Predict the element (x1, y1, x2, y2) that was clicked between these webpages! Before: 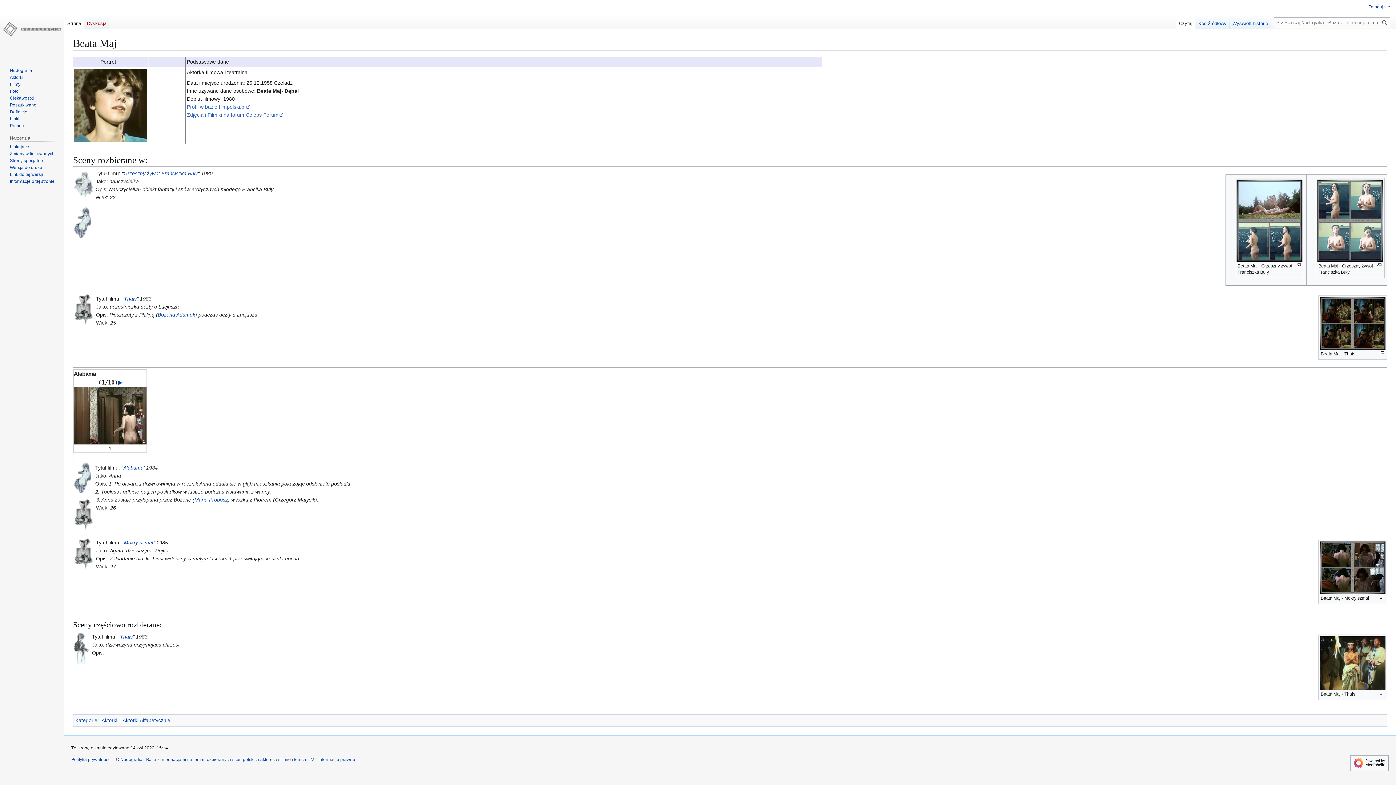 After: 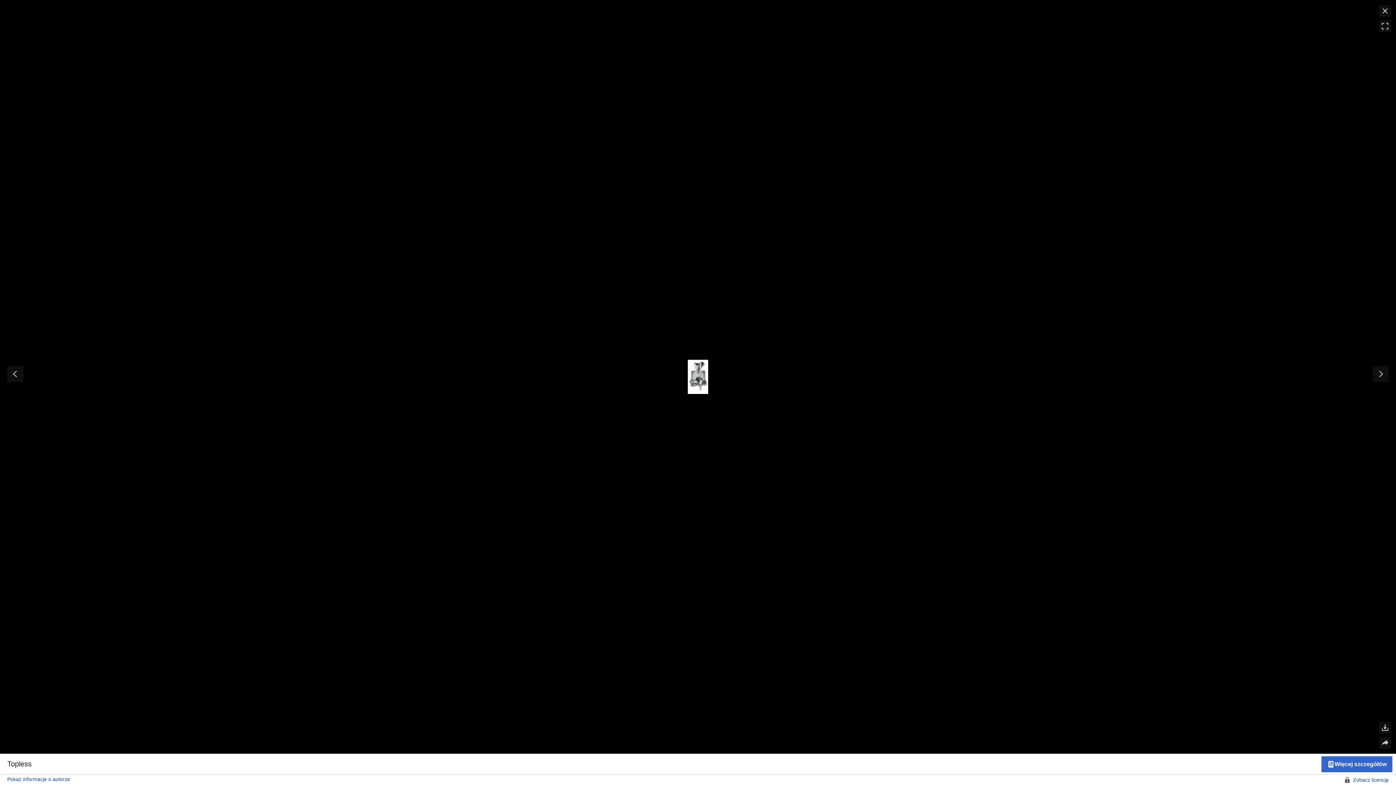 Action: bbox: (73, 306, 93, 312)